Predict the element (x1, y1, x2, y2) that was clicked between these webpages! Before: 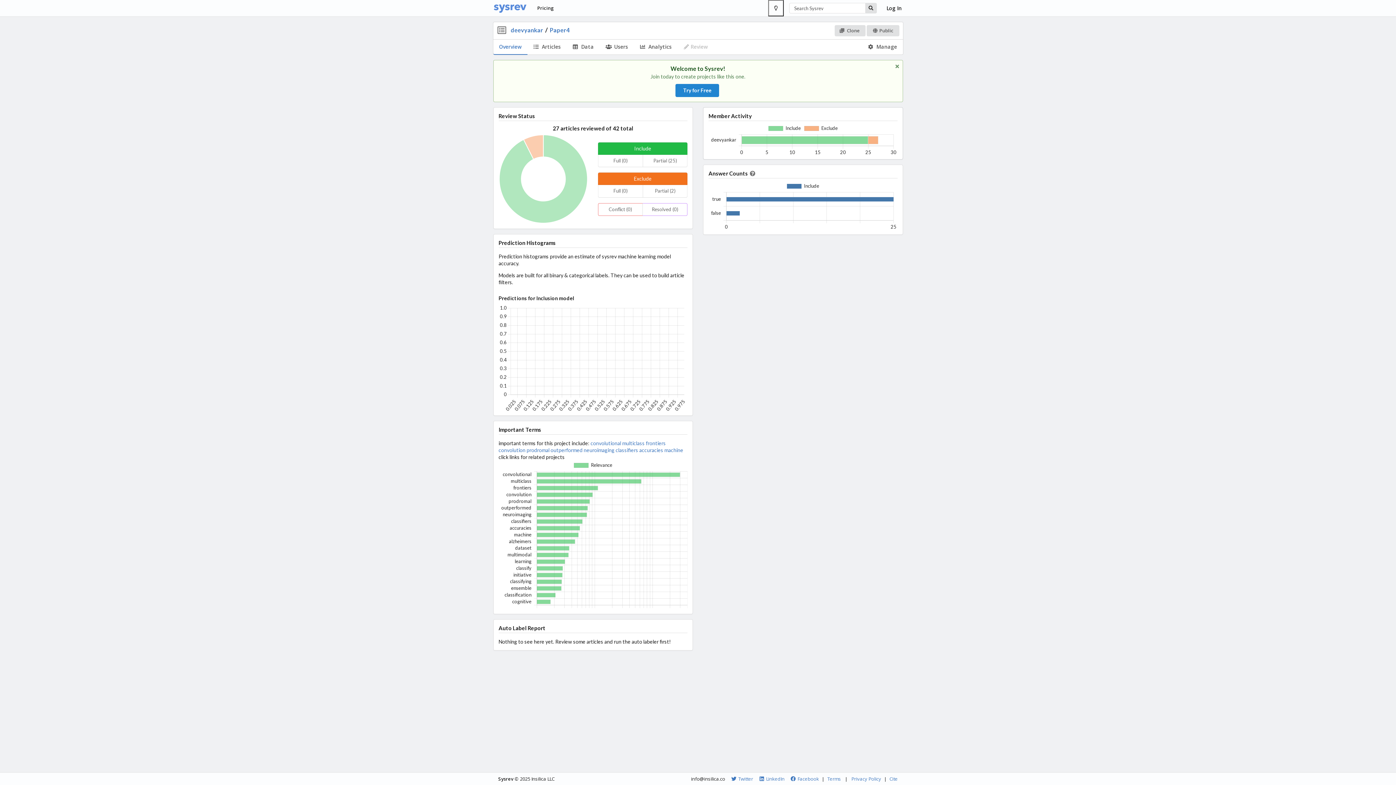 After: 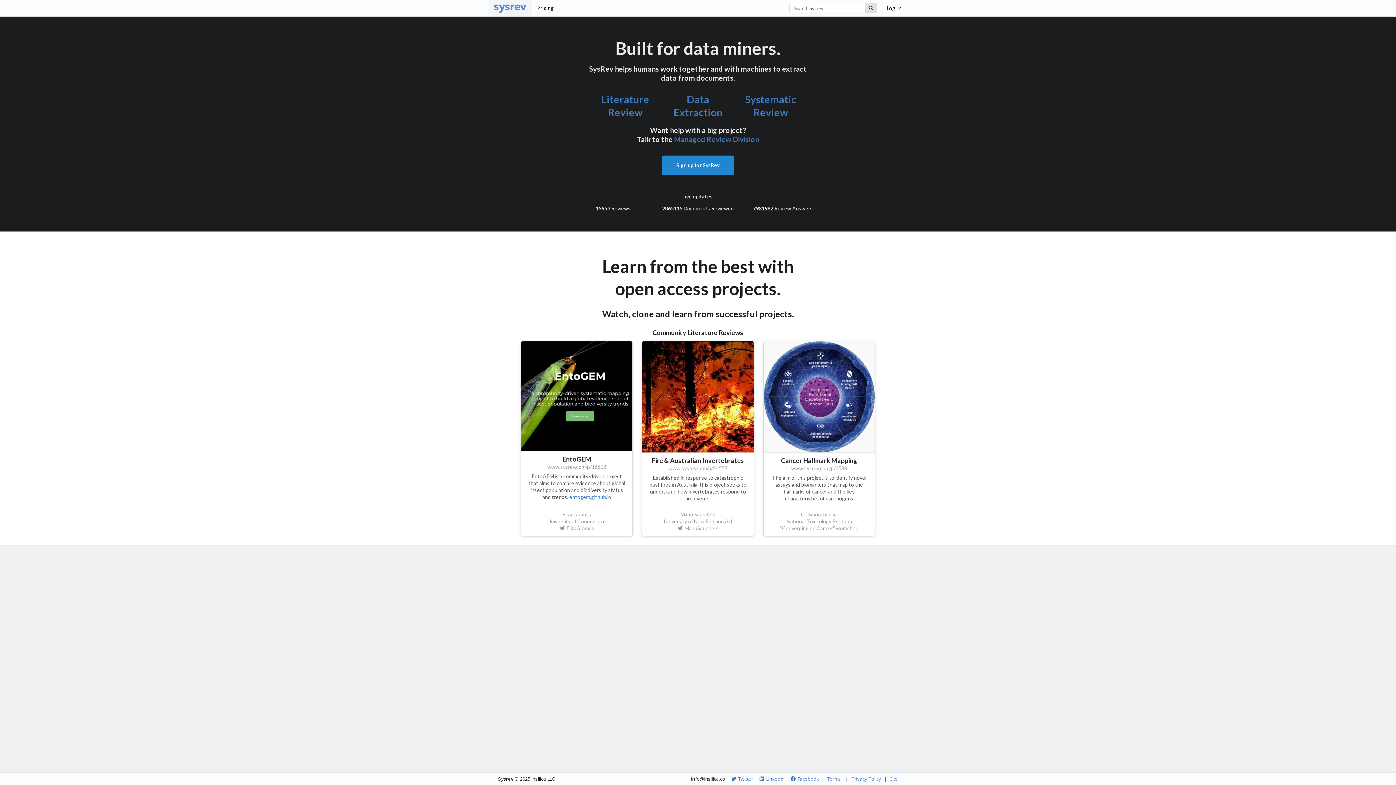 Action: bbox: (488, 0, 532, 16)